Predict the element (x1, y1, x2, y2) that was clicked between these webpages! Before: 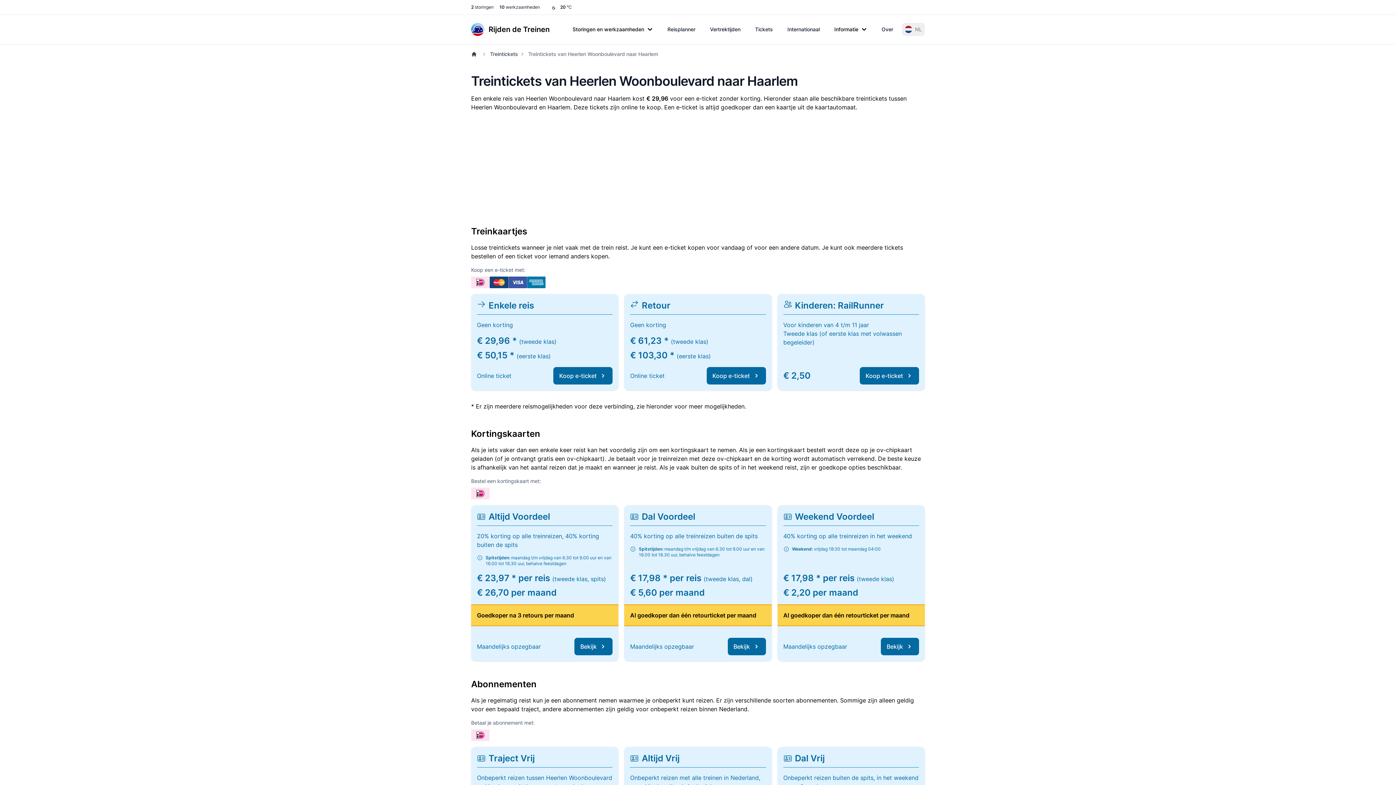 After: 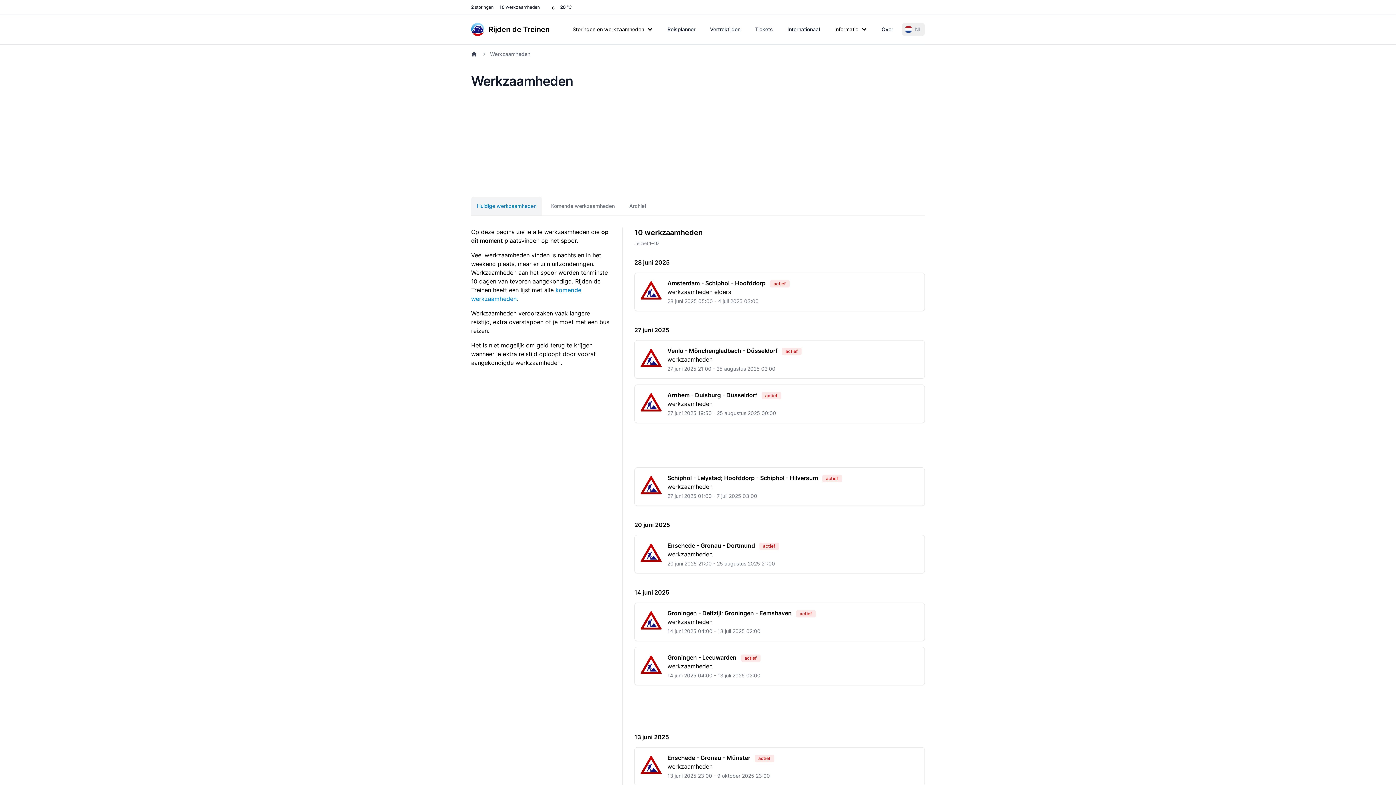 Action: bbox: (499, 4, 540, 9) label: 10 werkzaamheden